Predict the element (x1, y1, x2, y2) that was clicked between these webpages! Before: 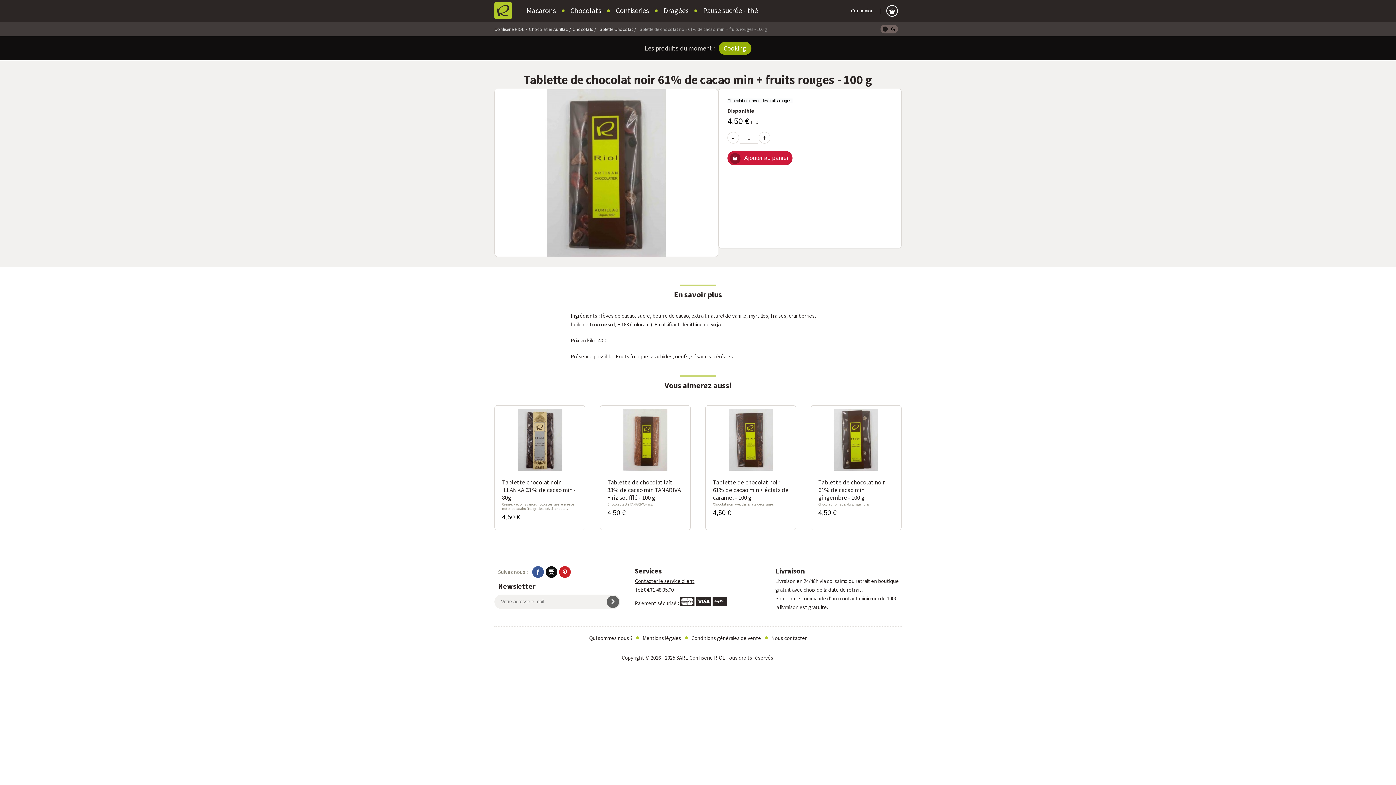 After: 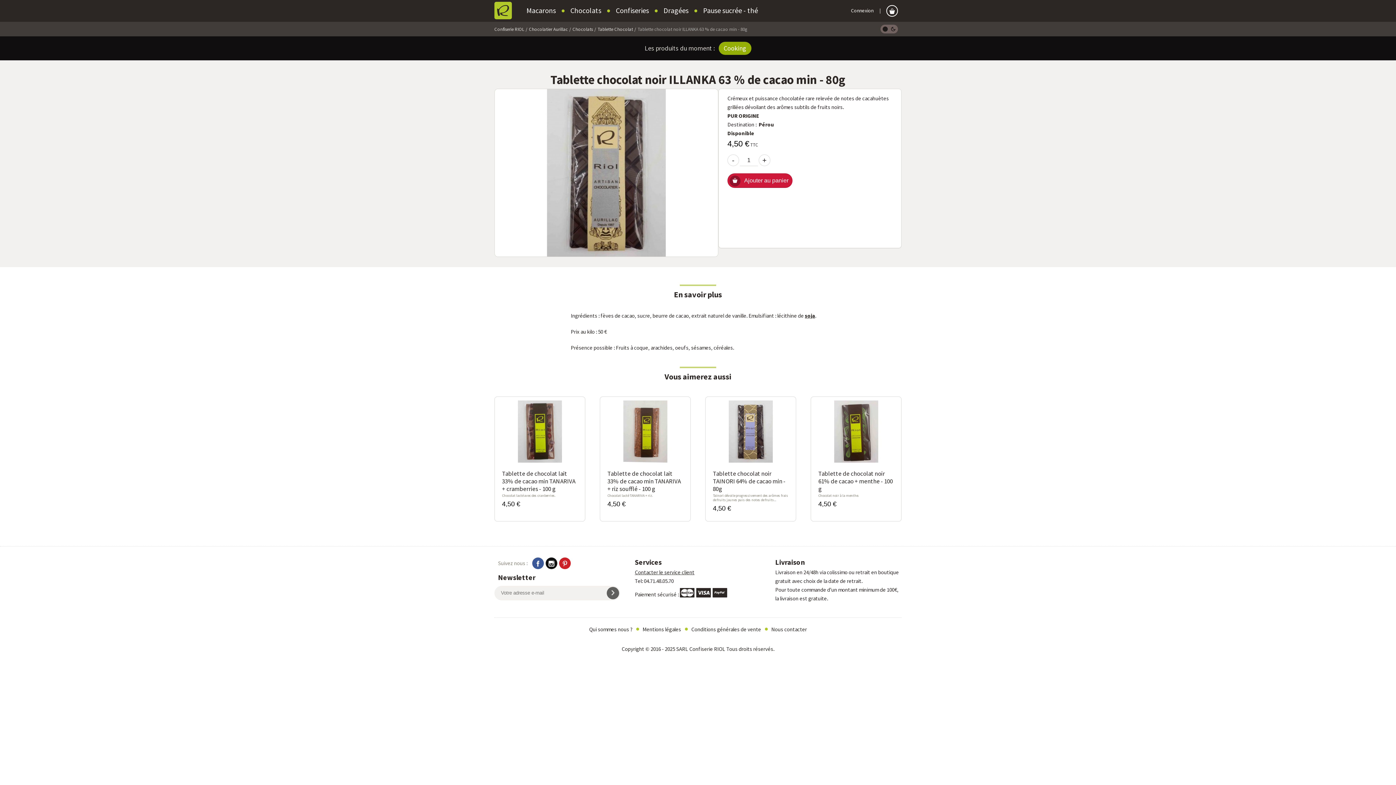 Action: label: Tablette chocolat noir ILLANKA 63 % de cacao min - 80g bbox: (502, 478, 577, 501)